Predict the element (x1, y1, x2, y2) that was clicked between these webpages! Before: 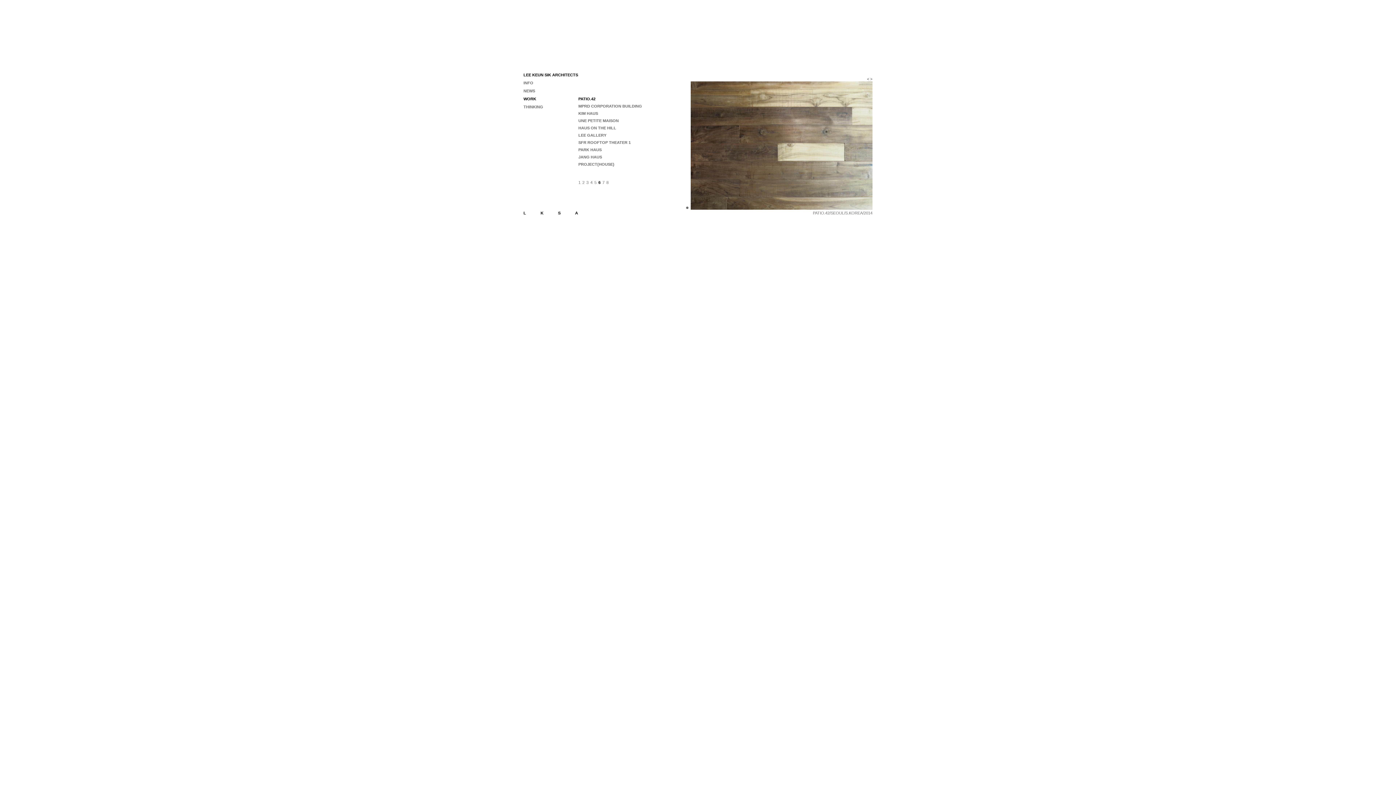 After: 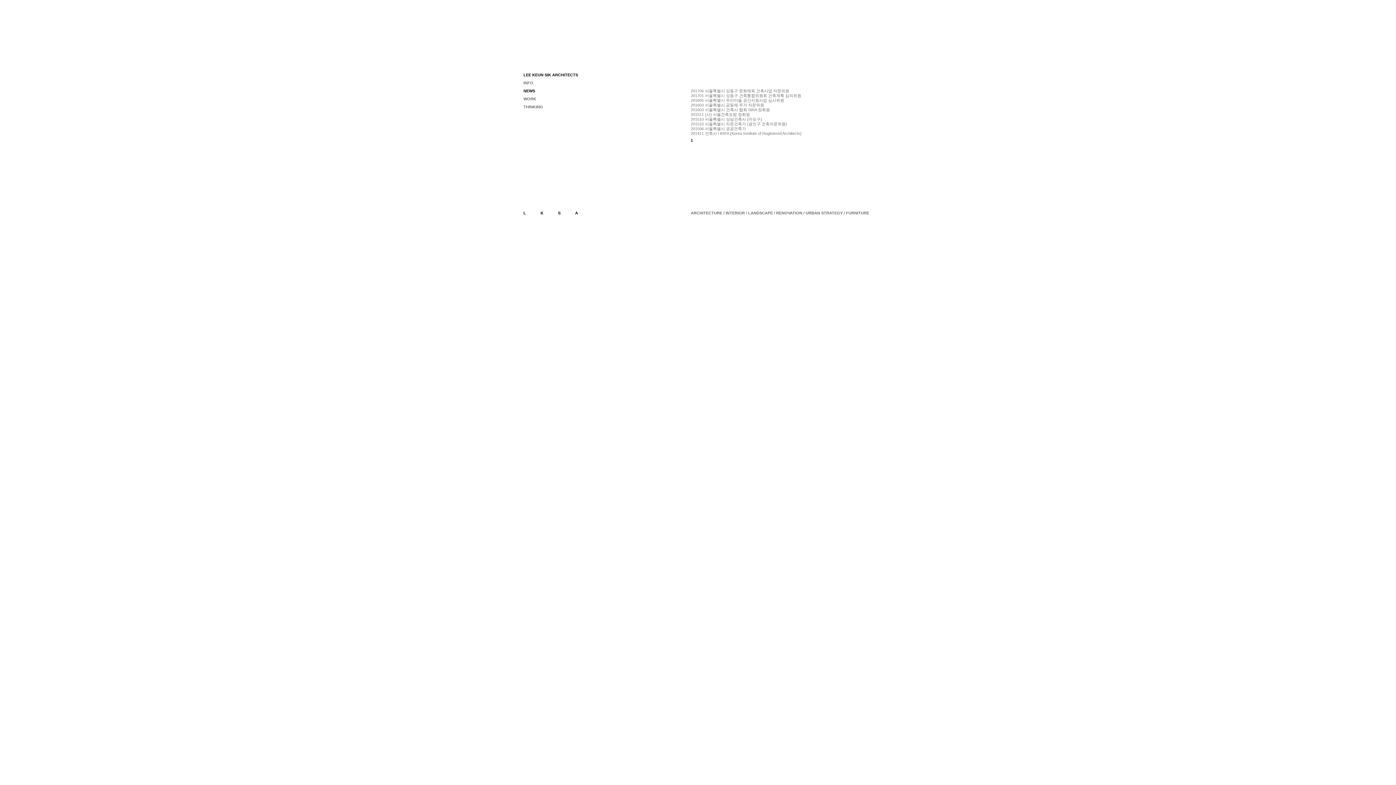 Action: label: NEWS bbox: (523, 88, 535, 93)